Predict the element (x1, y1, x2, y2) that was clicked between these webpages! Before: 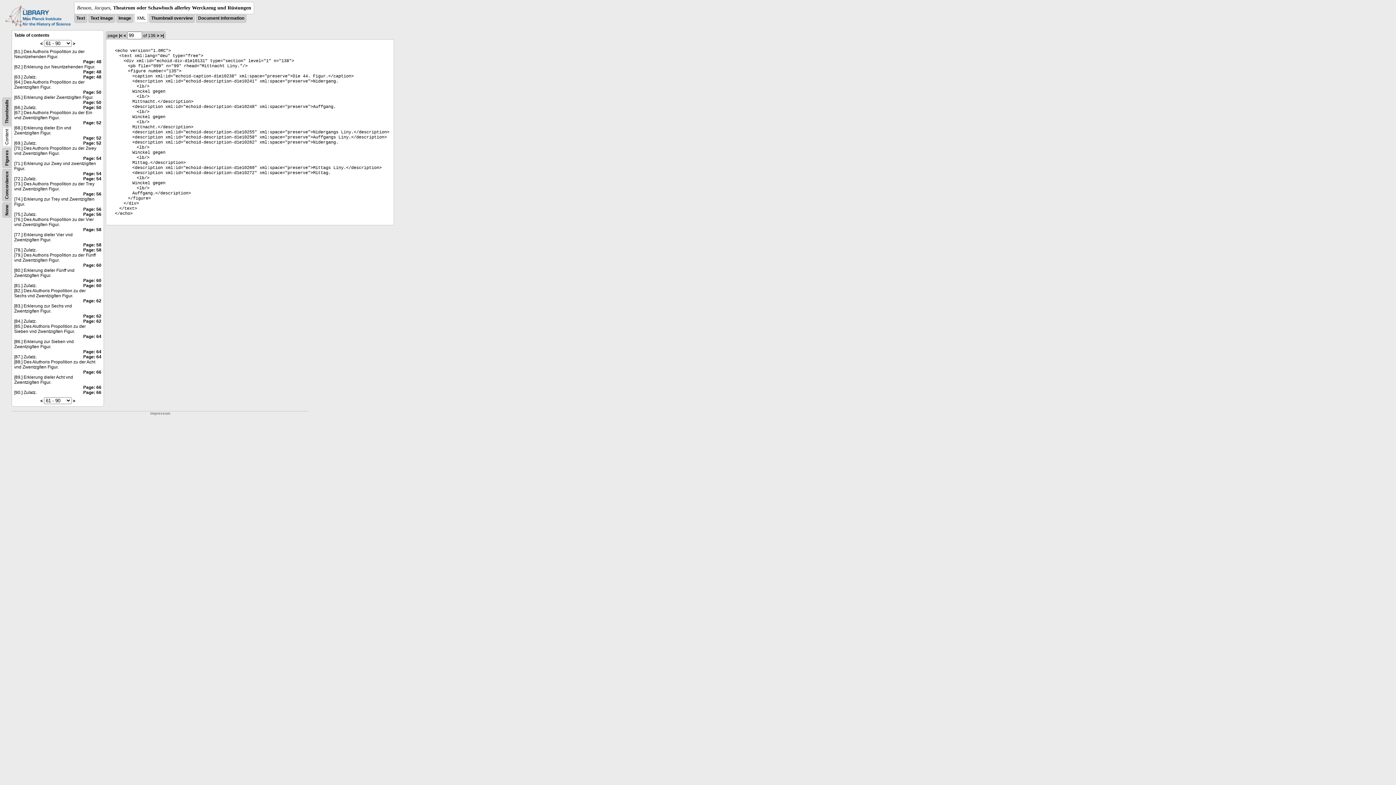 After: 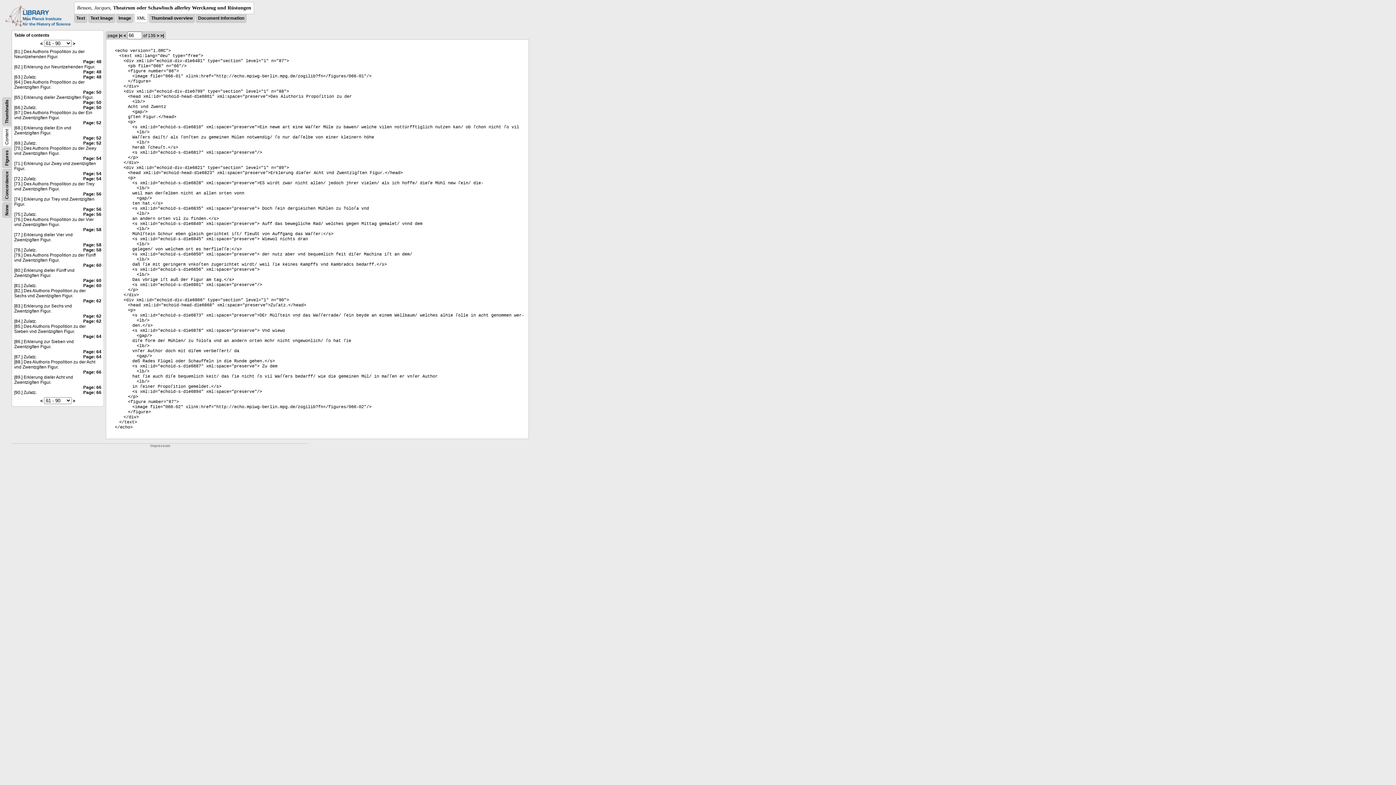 Action: bbox: (83, 385, 101, 390) label: Page: 66